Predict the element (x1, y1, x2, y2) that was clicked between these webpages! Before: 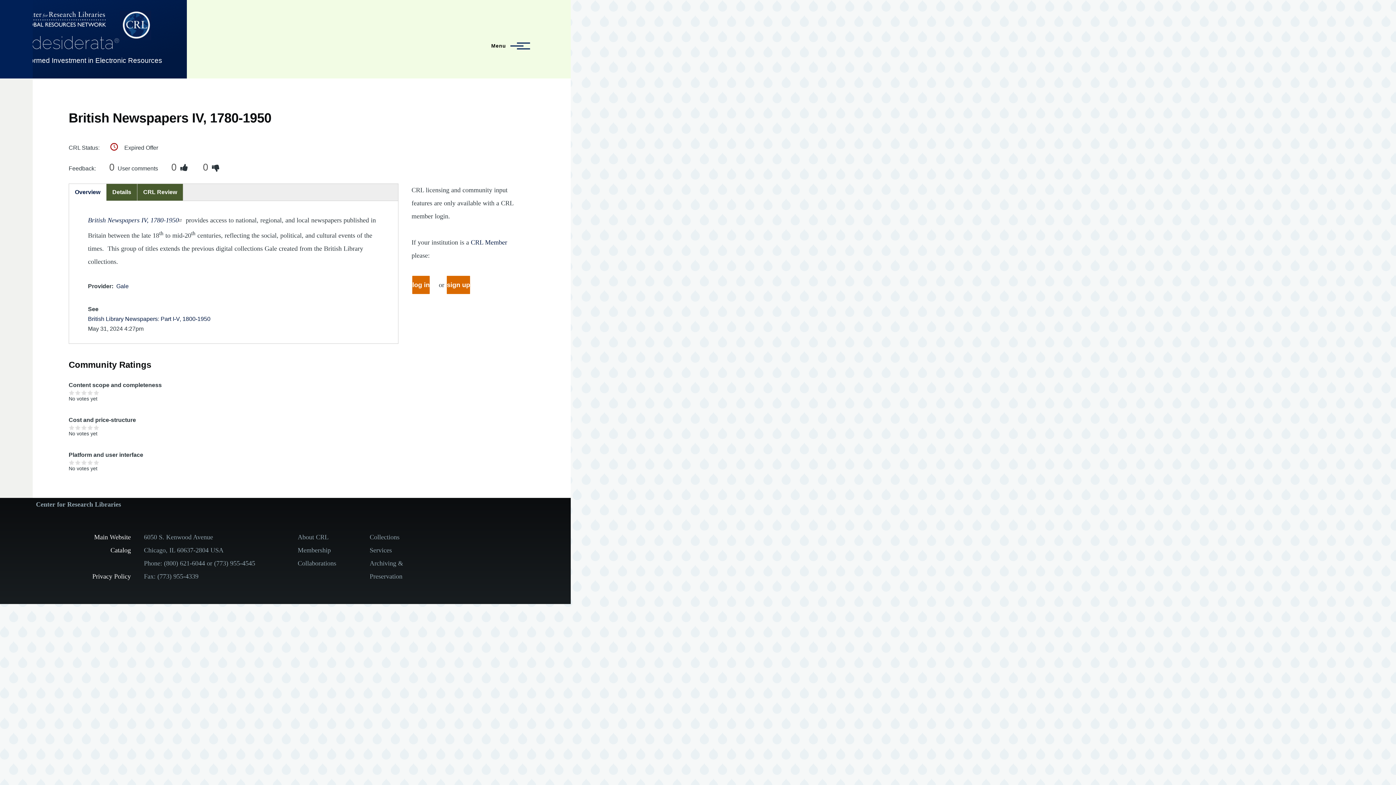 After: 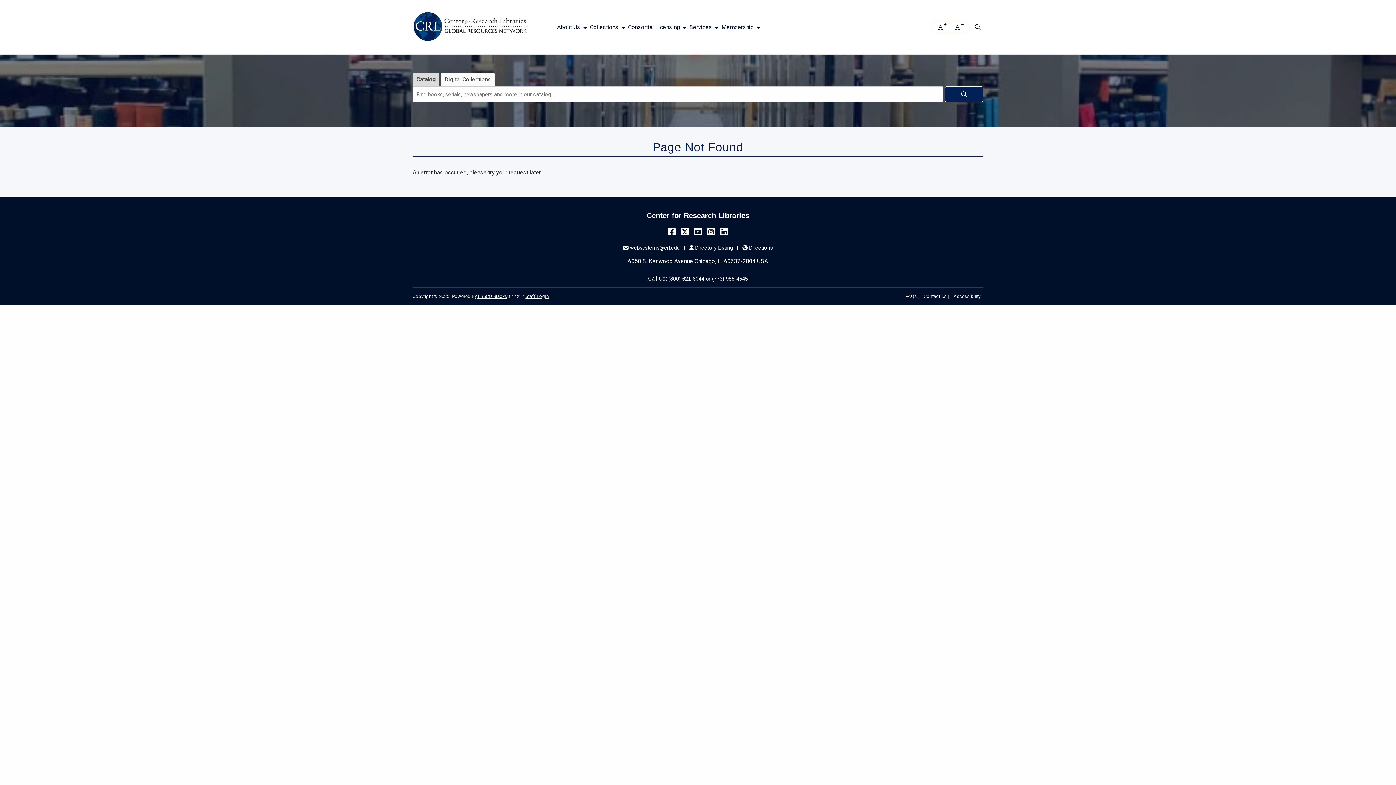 Action: label: CRL Member bbox: (470, 238, 507, 246)